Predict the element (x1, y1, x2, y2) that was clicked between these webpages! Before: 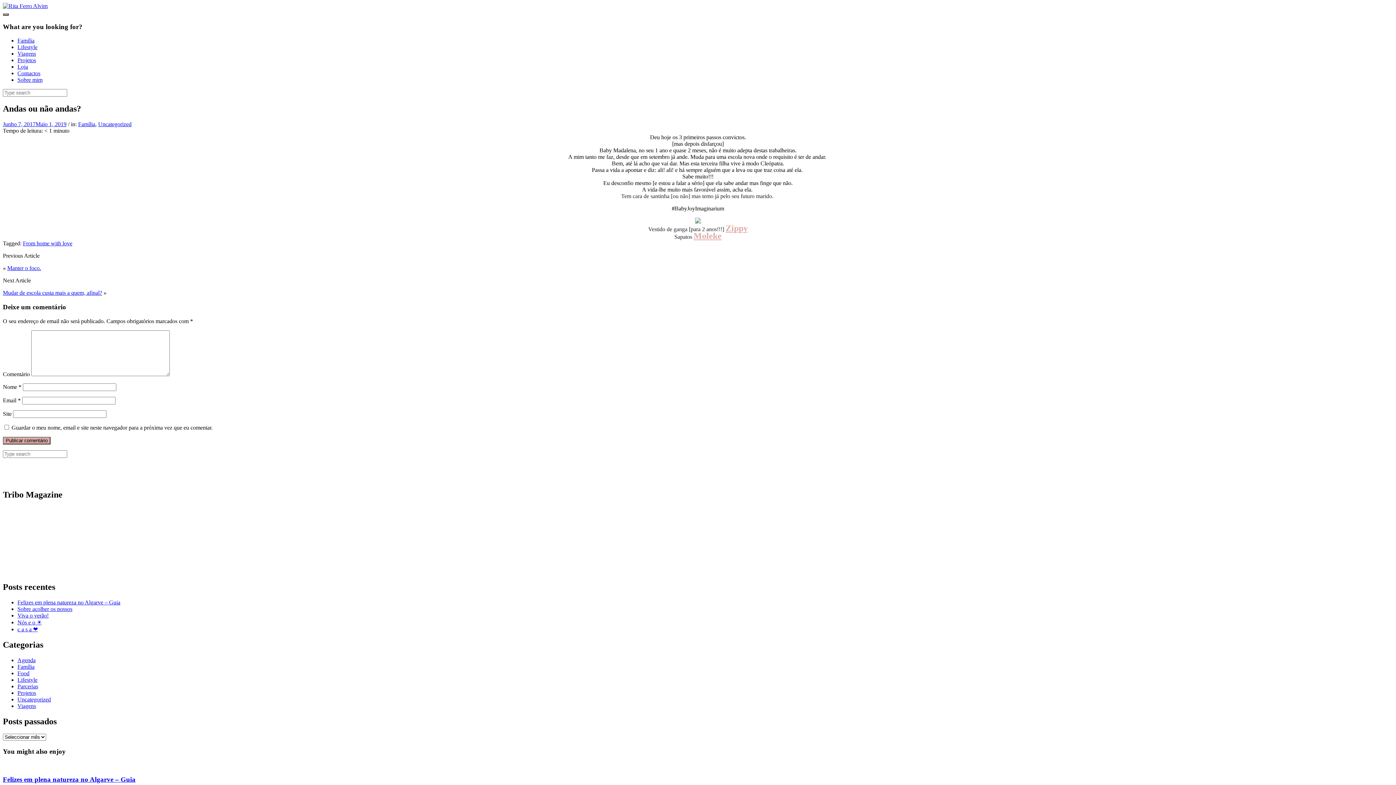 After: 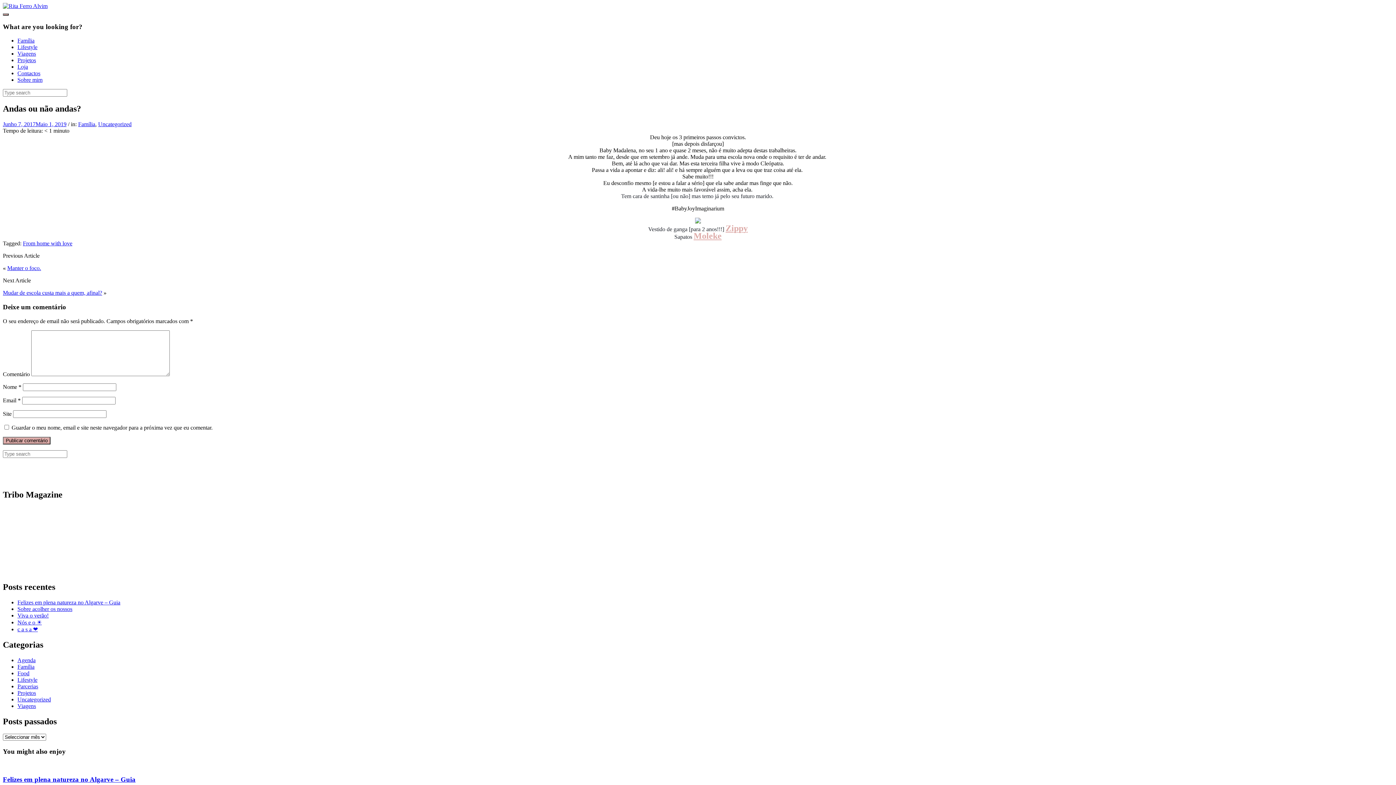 Action: label: Zippy bbox: (725, 226, 748, 232)